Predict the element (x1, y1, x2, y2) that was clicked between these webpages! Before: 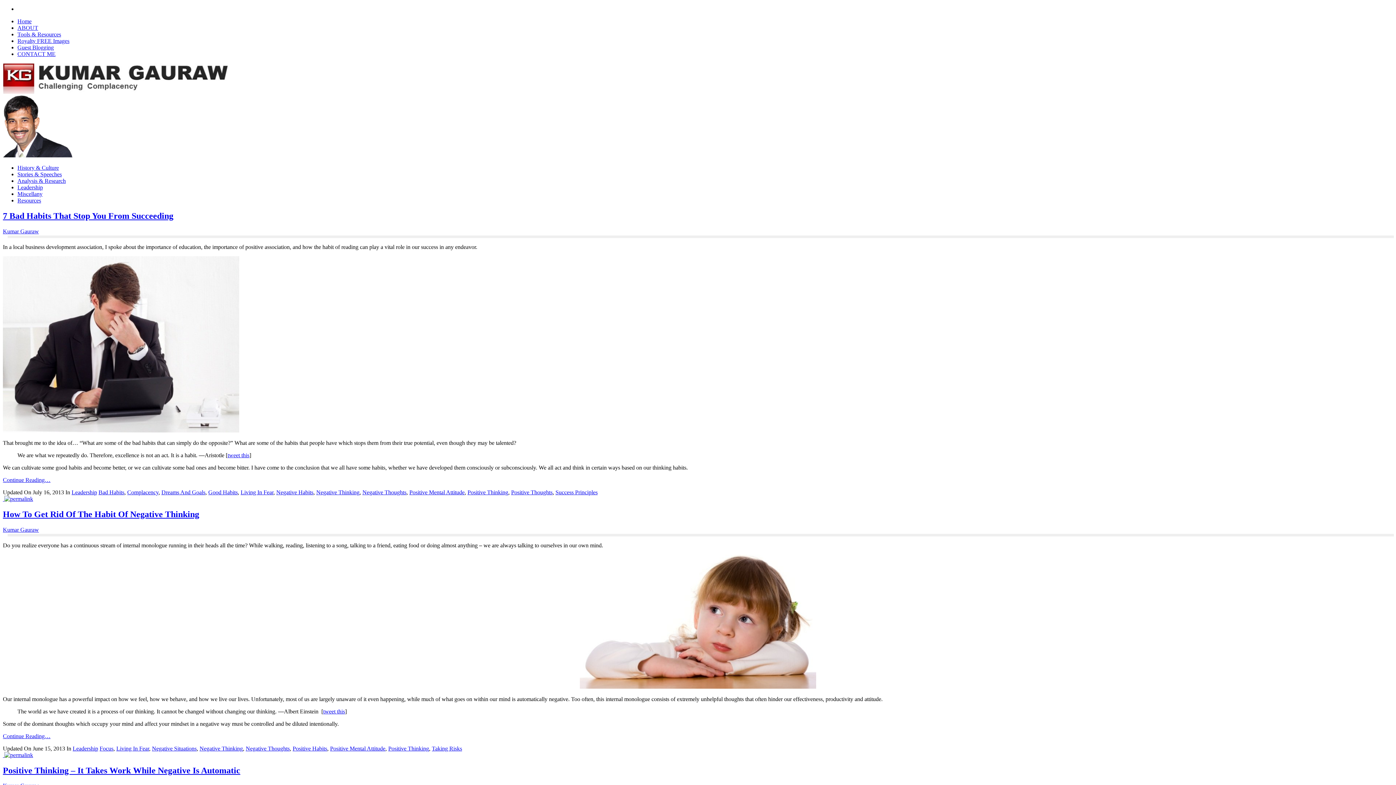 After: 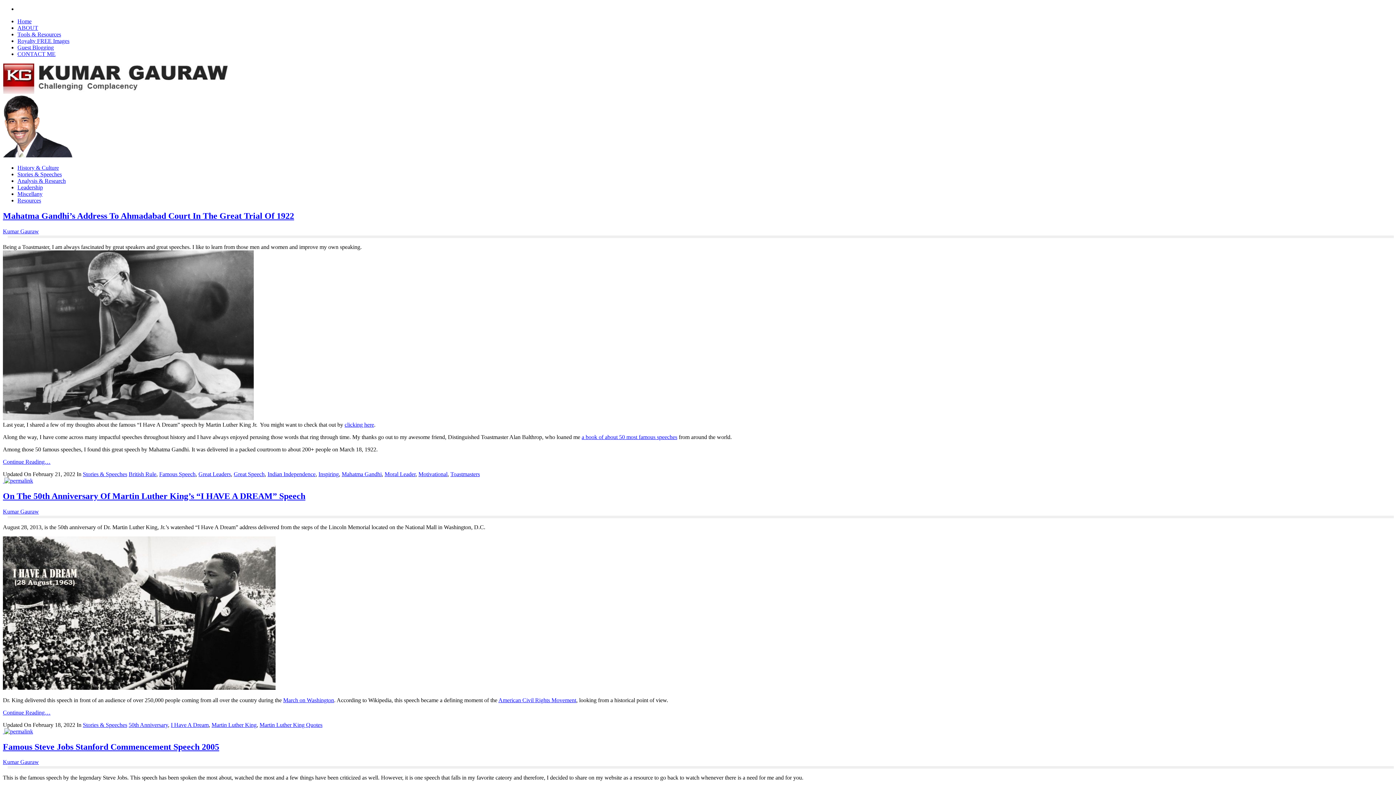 Action: label: Stories & Speeches bbox: (17, 171, 61, 177)